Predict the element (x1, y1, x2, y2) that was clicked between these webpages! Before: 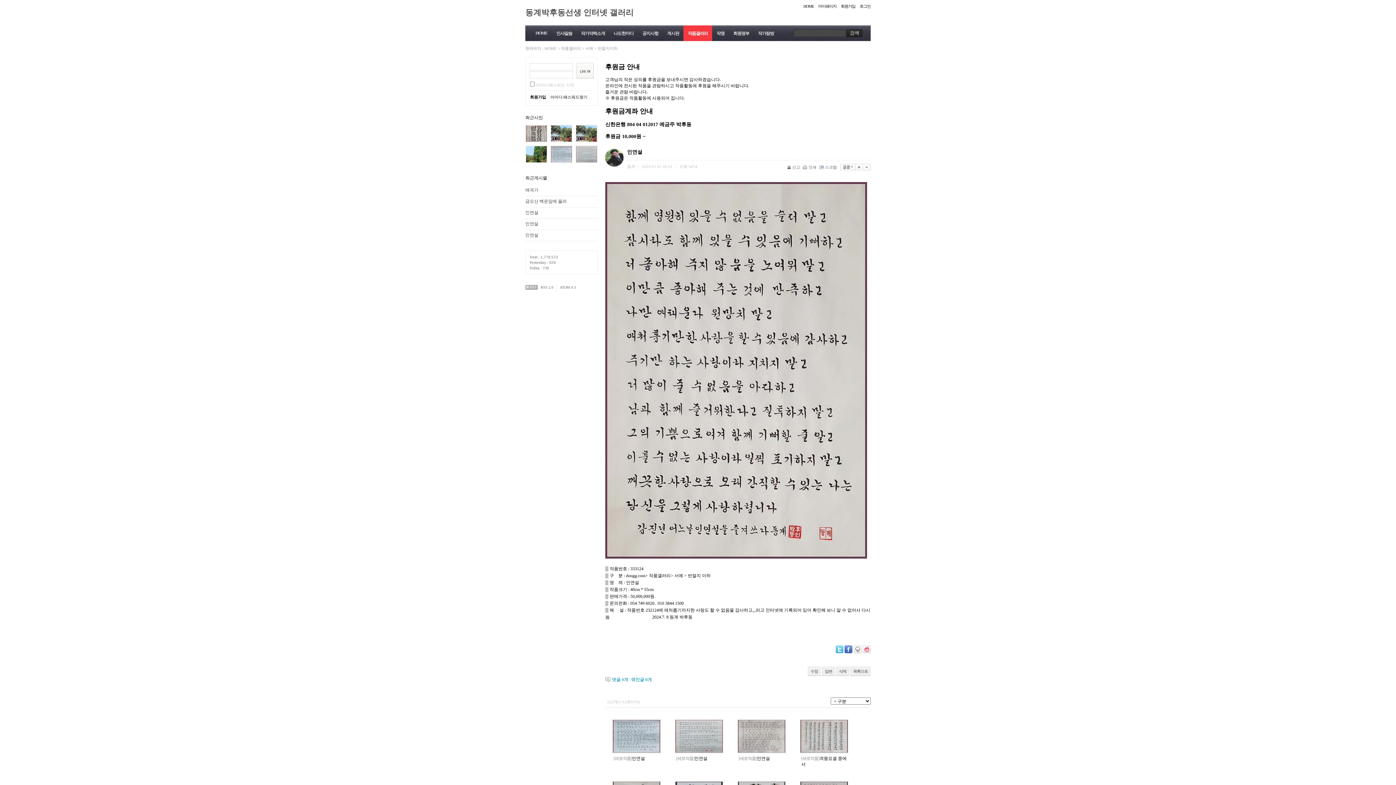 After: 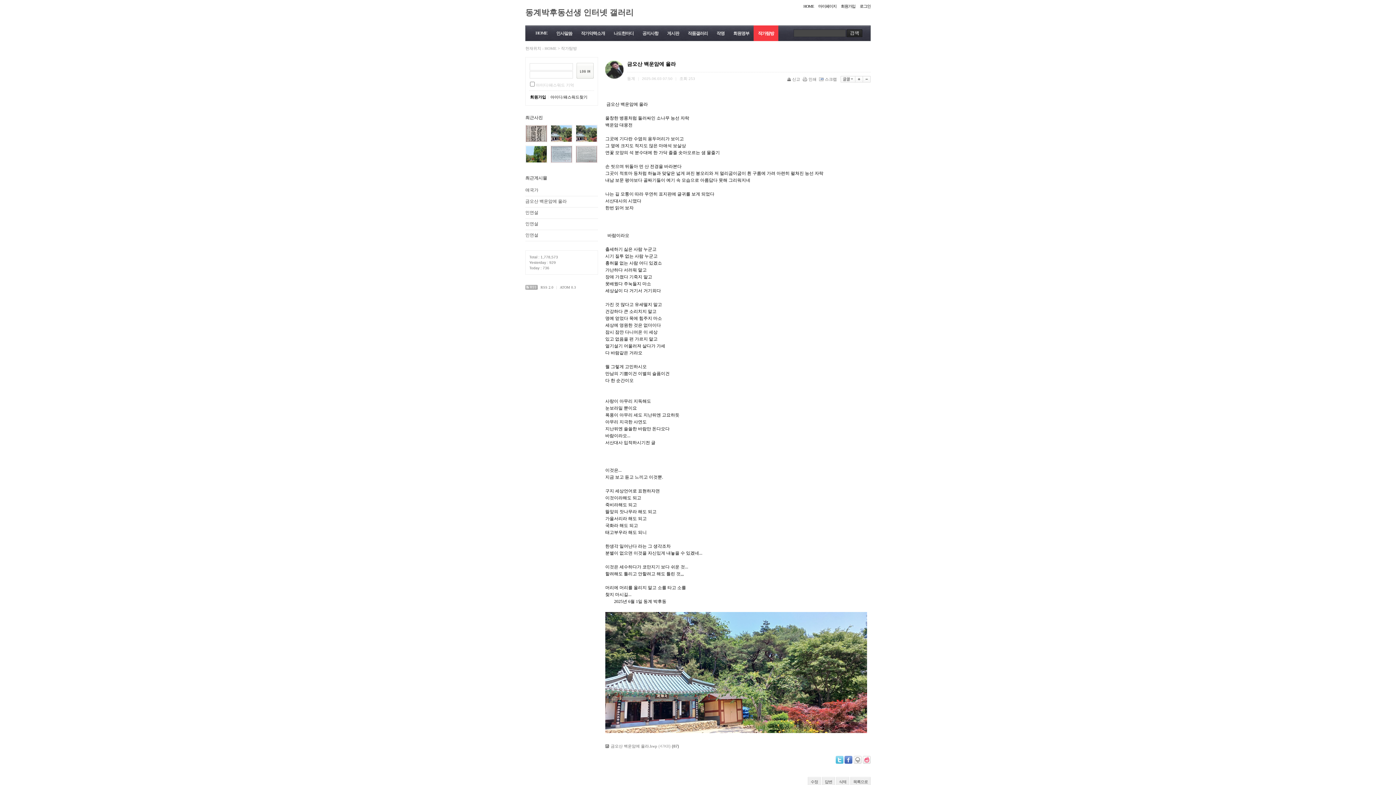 Action: label: 금오산 백운암에 올라 bbox: (525, 198, 566, 204)